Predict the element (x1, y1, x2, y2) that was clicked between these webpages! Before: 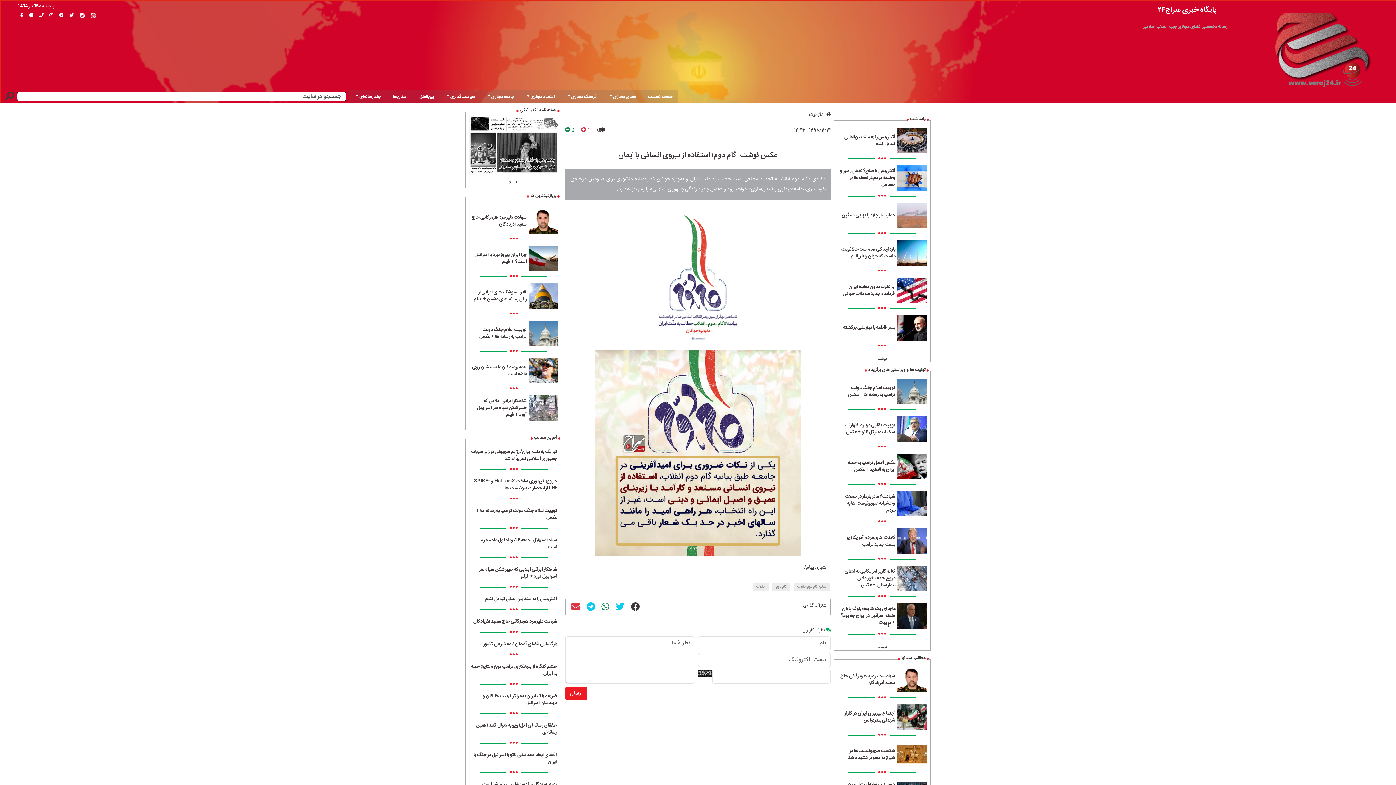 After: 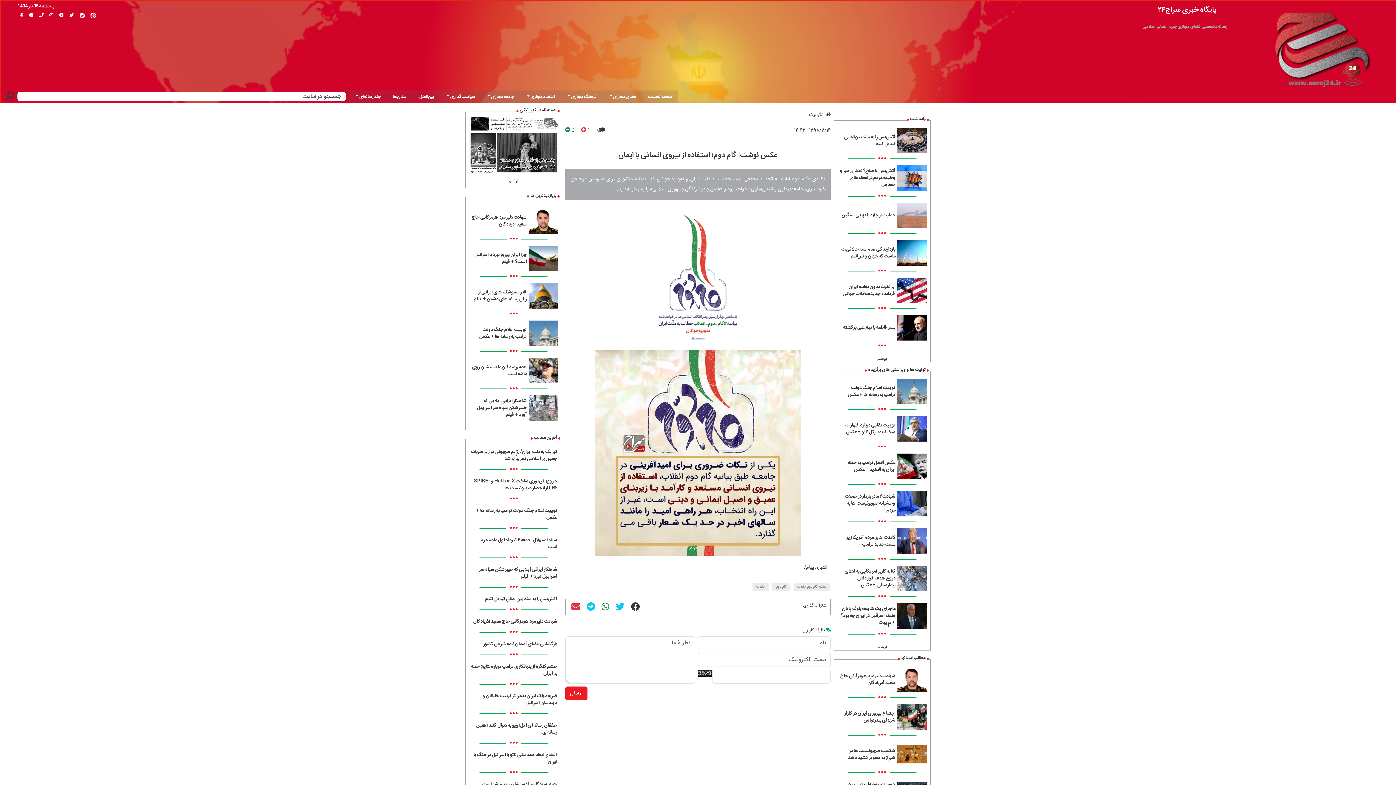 Action: label: خشم کنگره از پنهانکاری ترامپ درباره نتایج حمله به ایران bbox: (468, 661, 559, 679)